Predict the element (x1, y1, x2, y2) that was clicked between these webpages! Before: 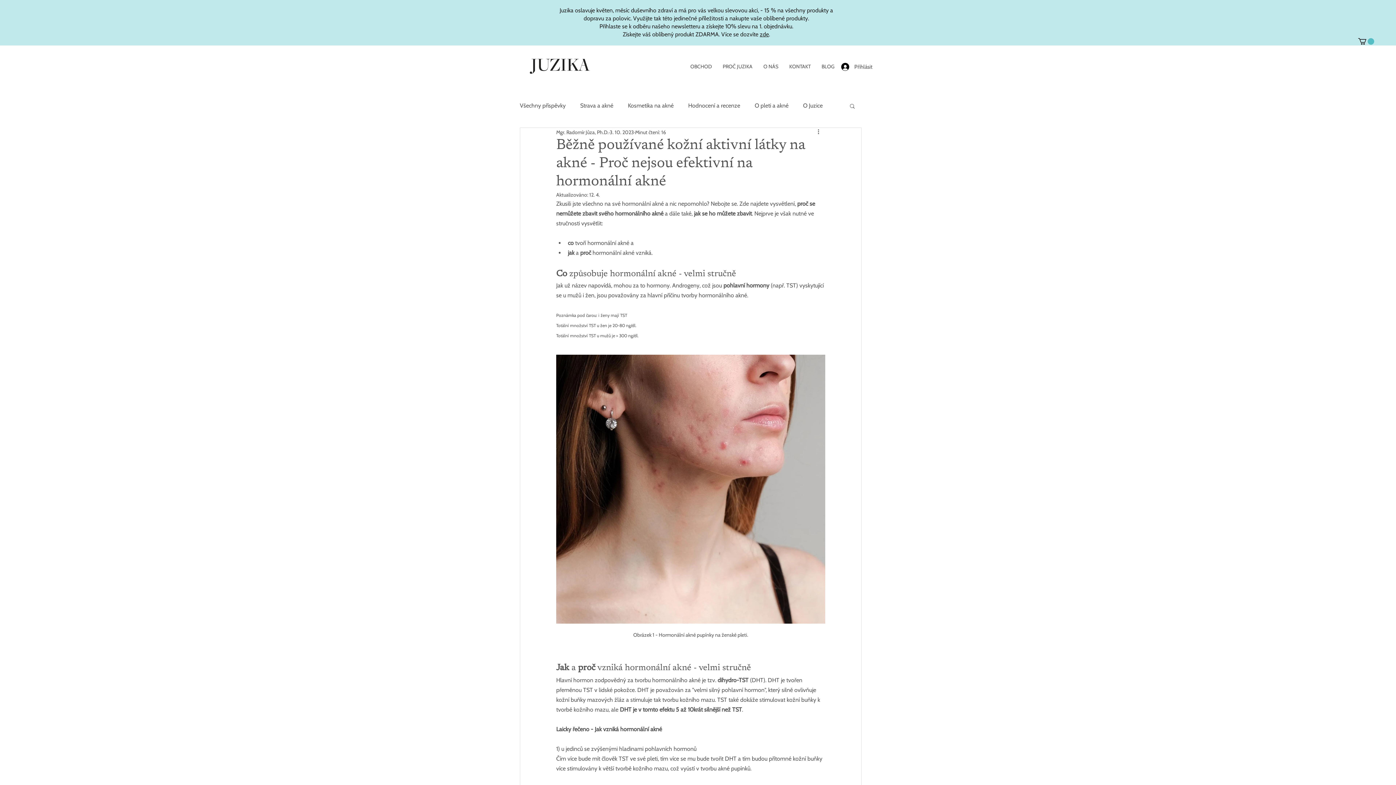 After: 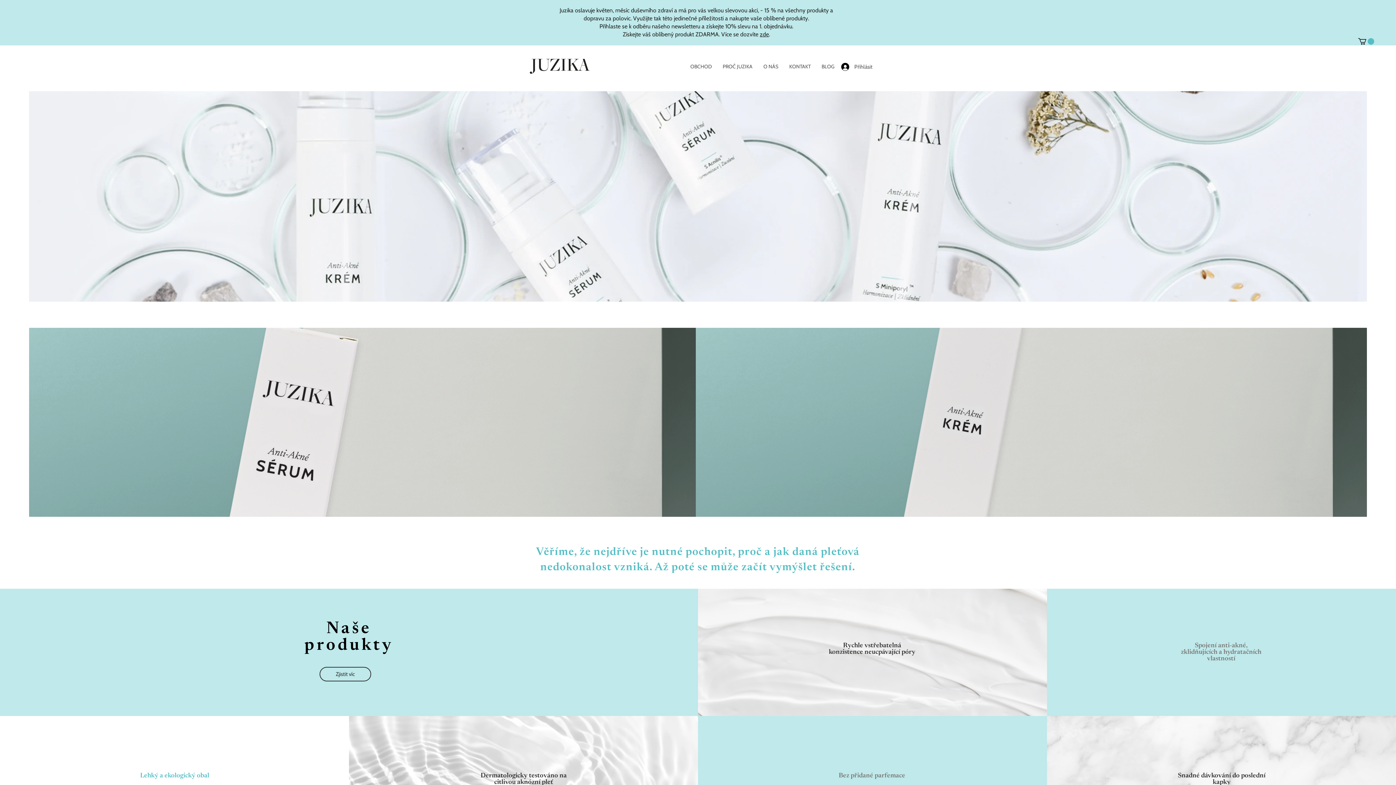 Action: bbox: (520, 51, 600, 81)